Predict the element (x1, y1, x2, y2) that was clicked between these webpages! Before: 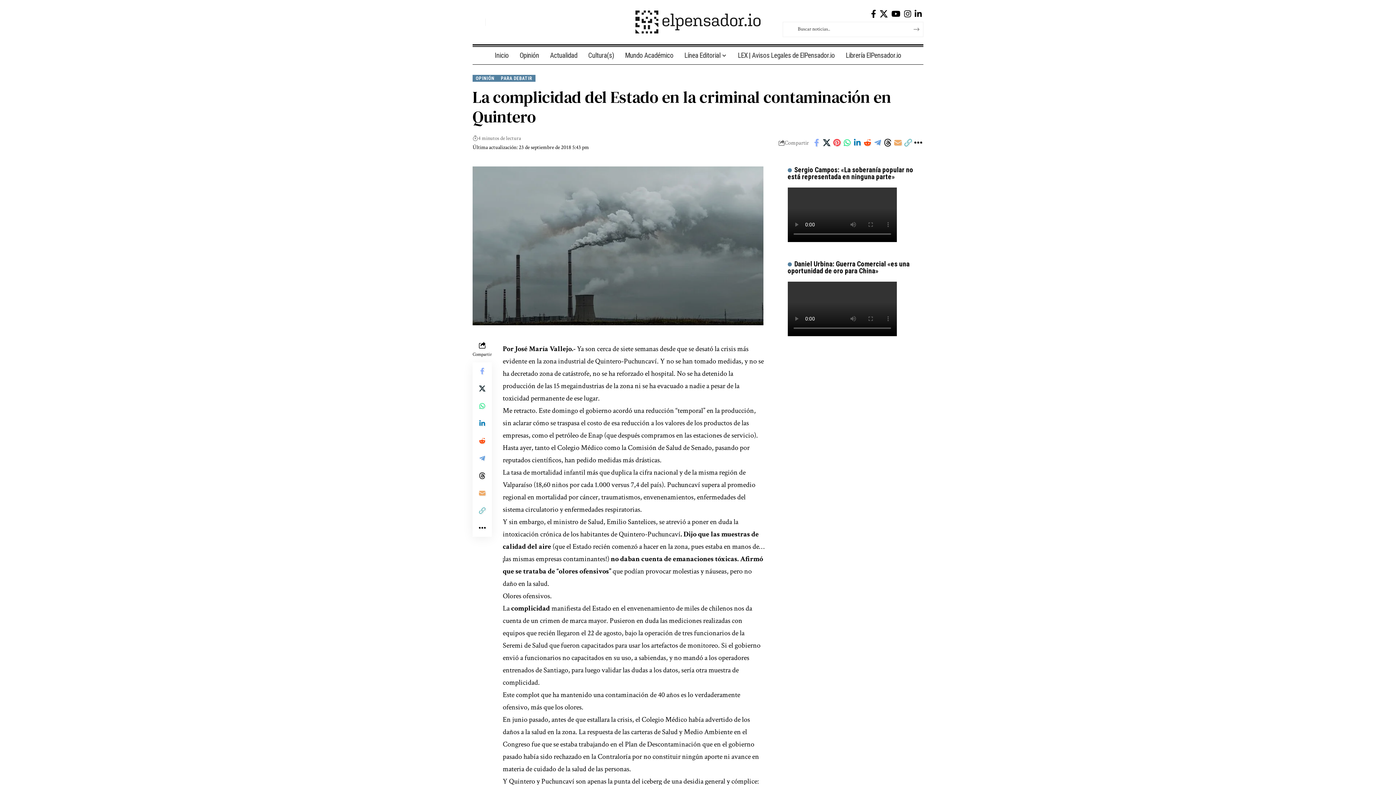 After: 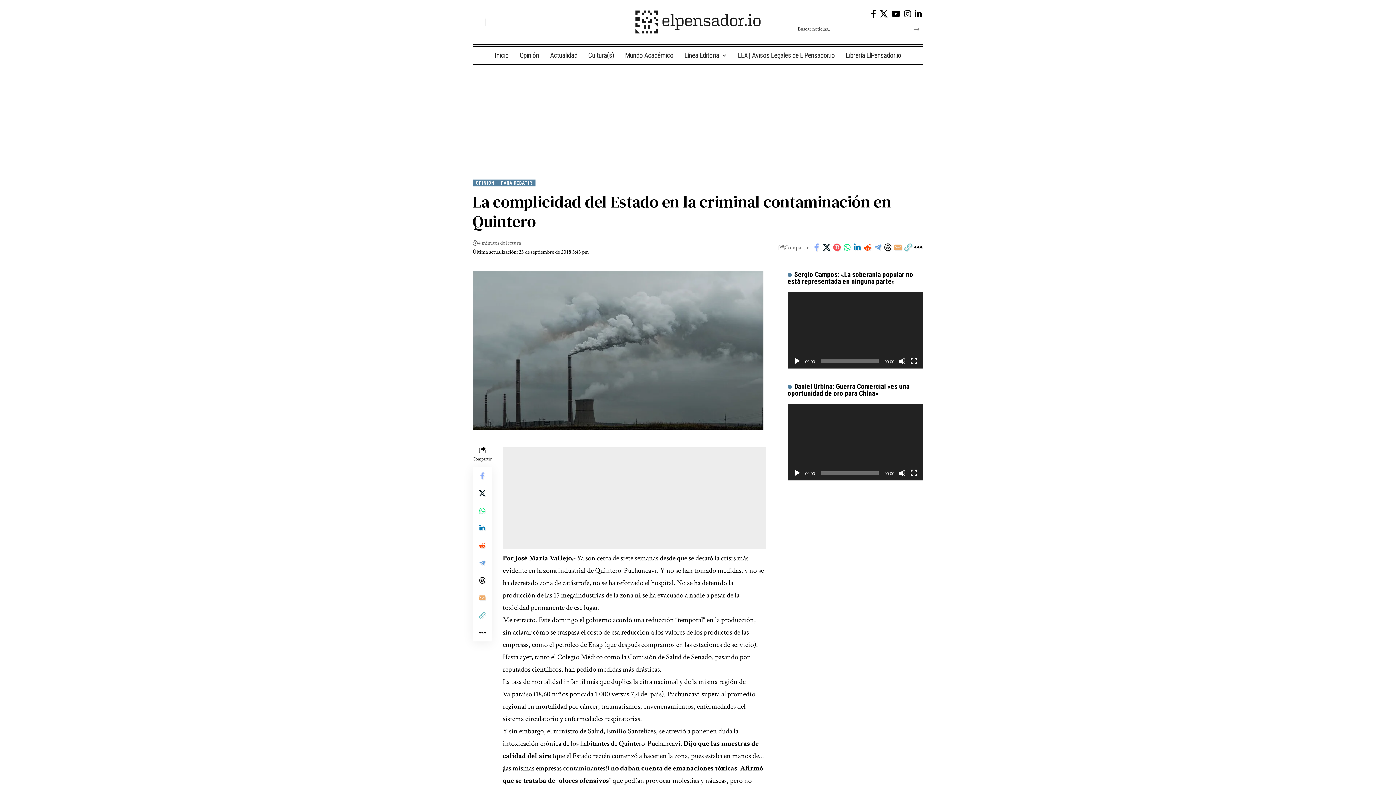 Action: bbox: (474, 18, 481, 25) label: search